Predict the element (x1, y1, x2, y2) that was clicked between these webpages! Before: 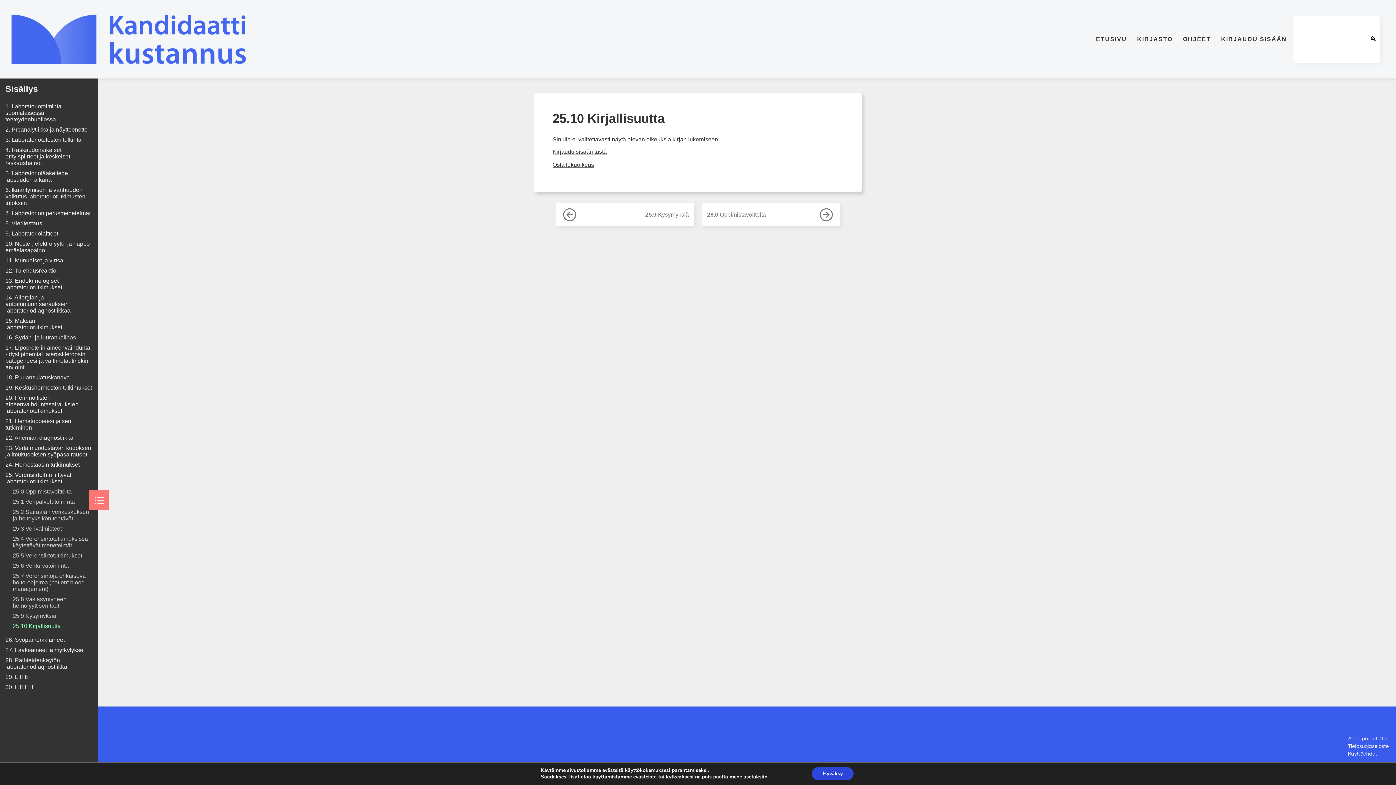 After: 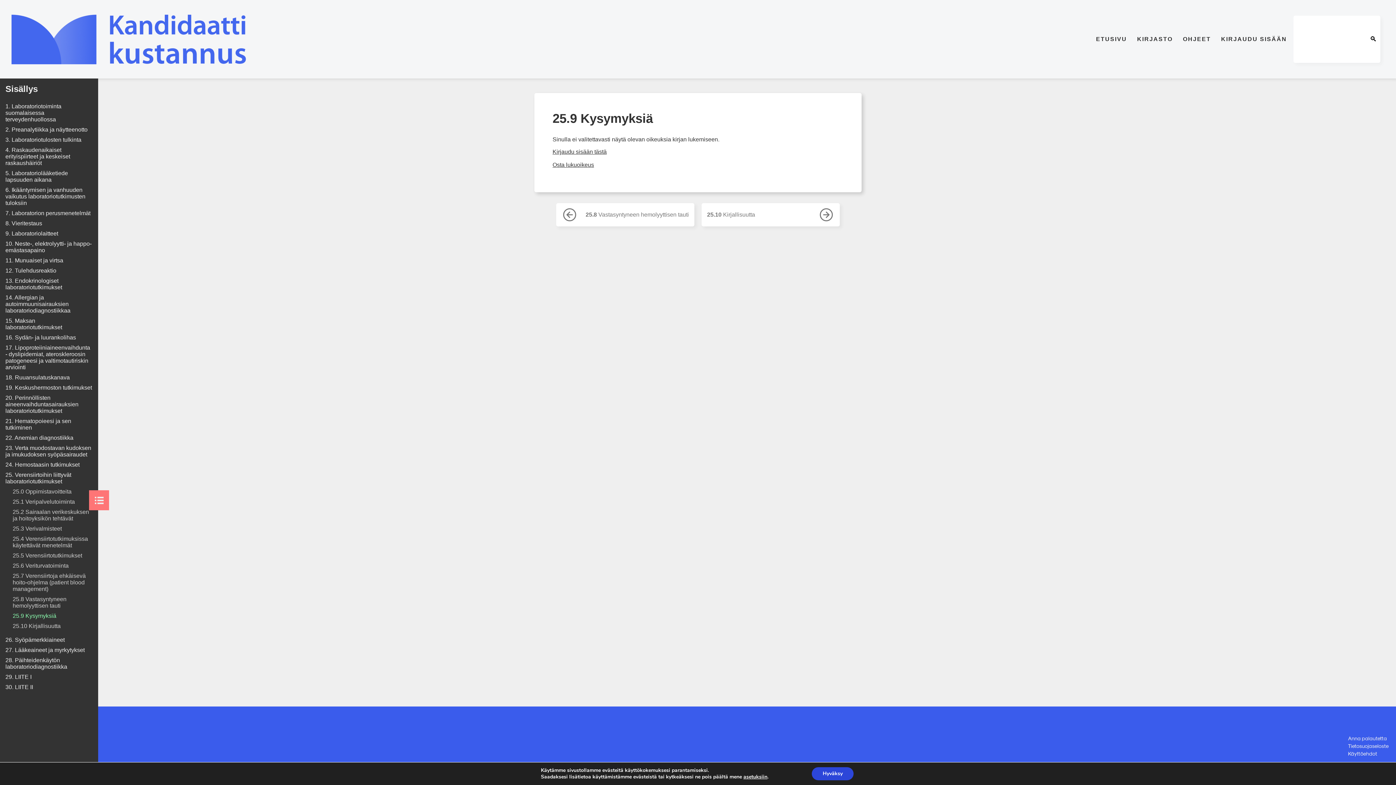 Action: bbox: (556, 203, 694, 226) label: 25.9 Kysymyksiä